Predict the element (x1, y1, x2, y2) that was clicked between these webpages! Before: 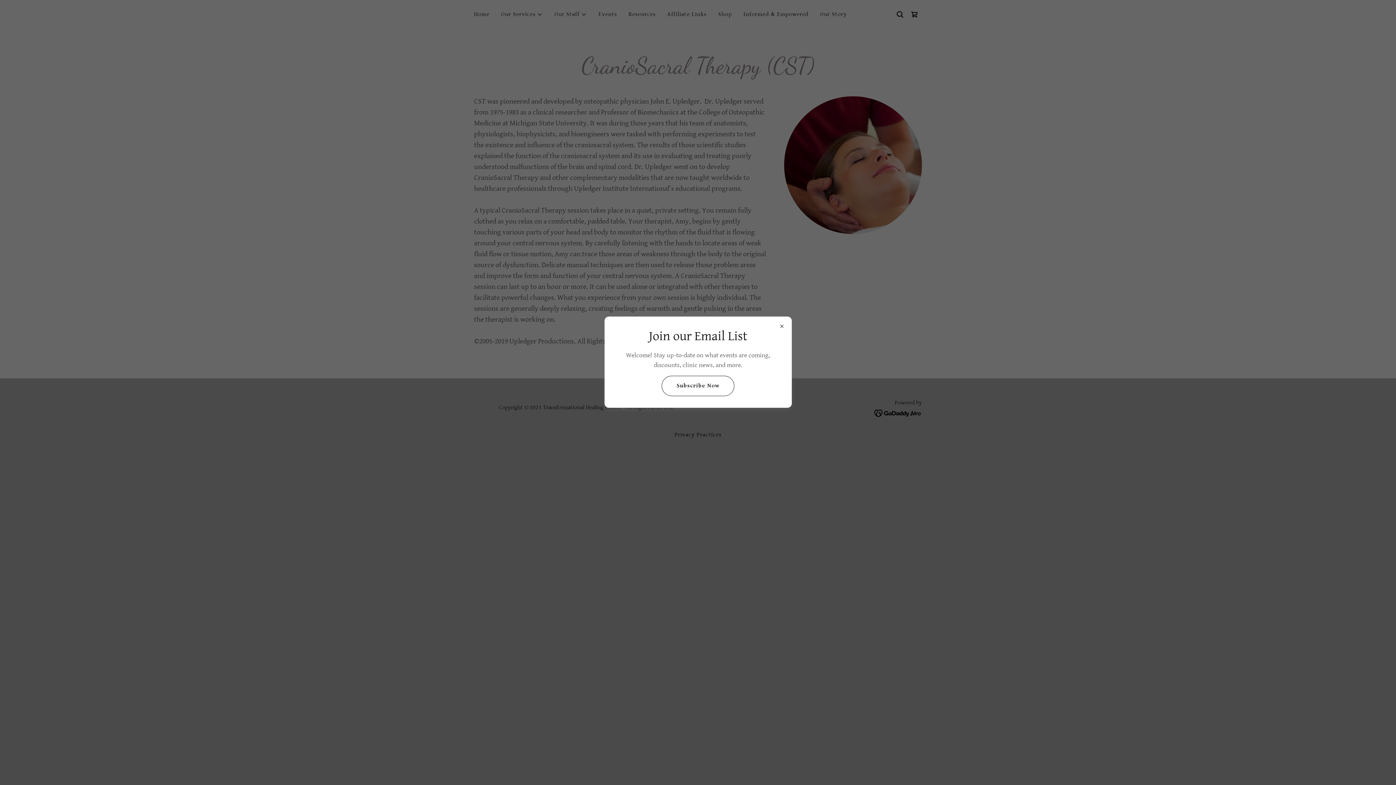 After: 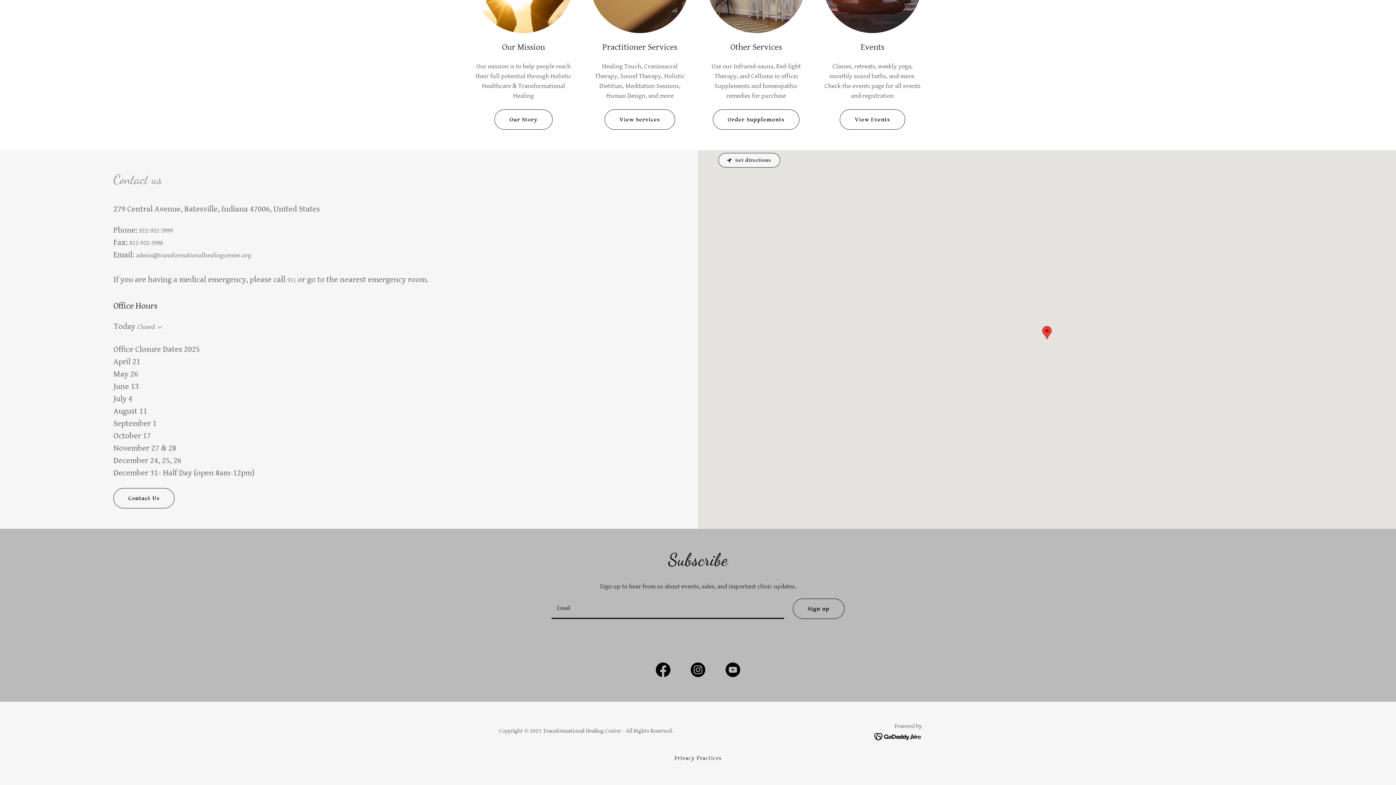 Action: bbox: (661, 375, 734, 396) label: Subscribe Now